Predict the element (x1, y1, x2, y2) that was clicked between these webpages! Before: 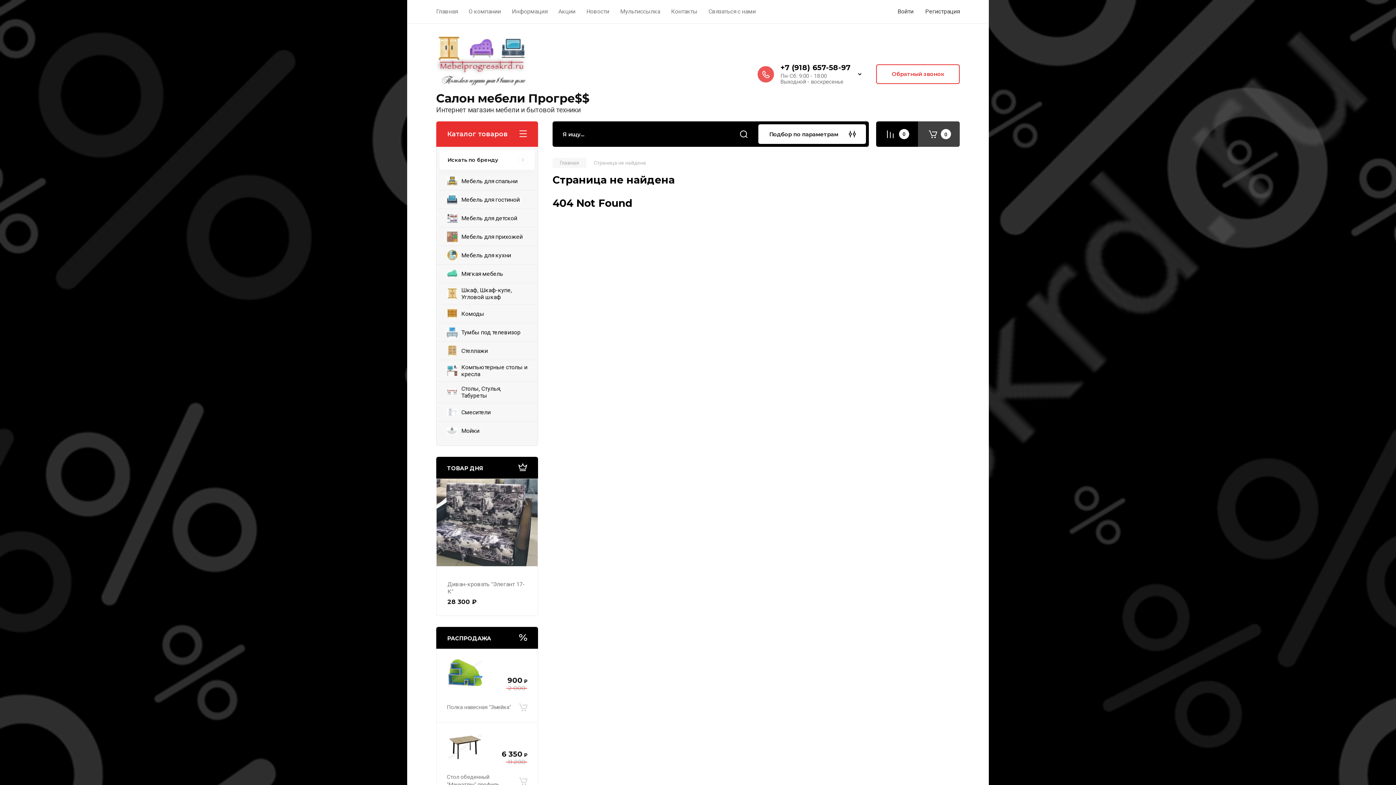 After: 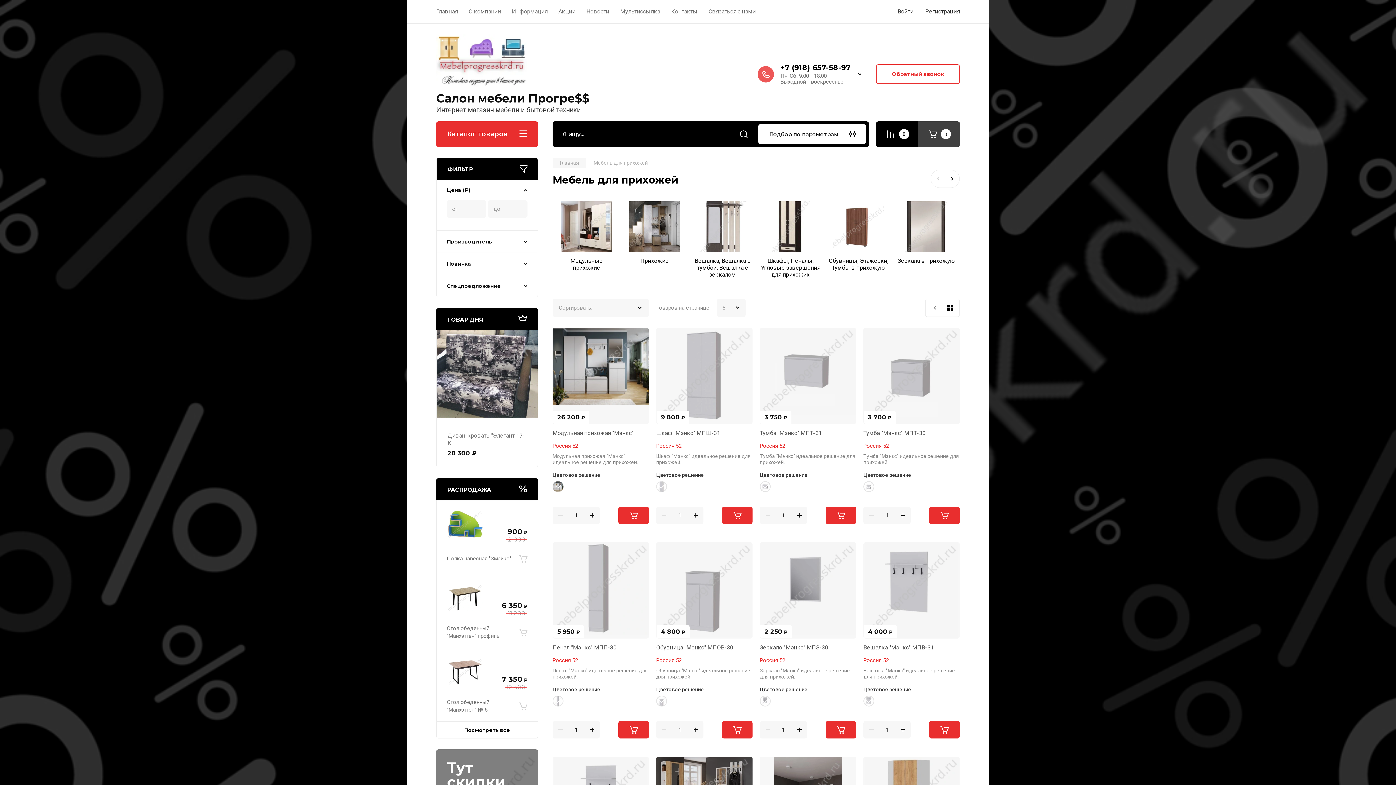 Action: label: Мебель для прихожей bbox: (436, 227, 537, 245)